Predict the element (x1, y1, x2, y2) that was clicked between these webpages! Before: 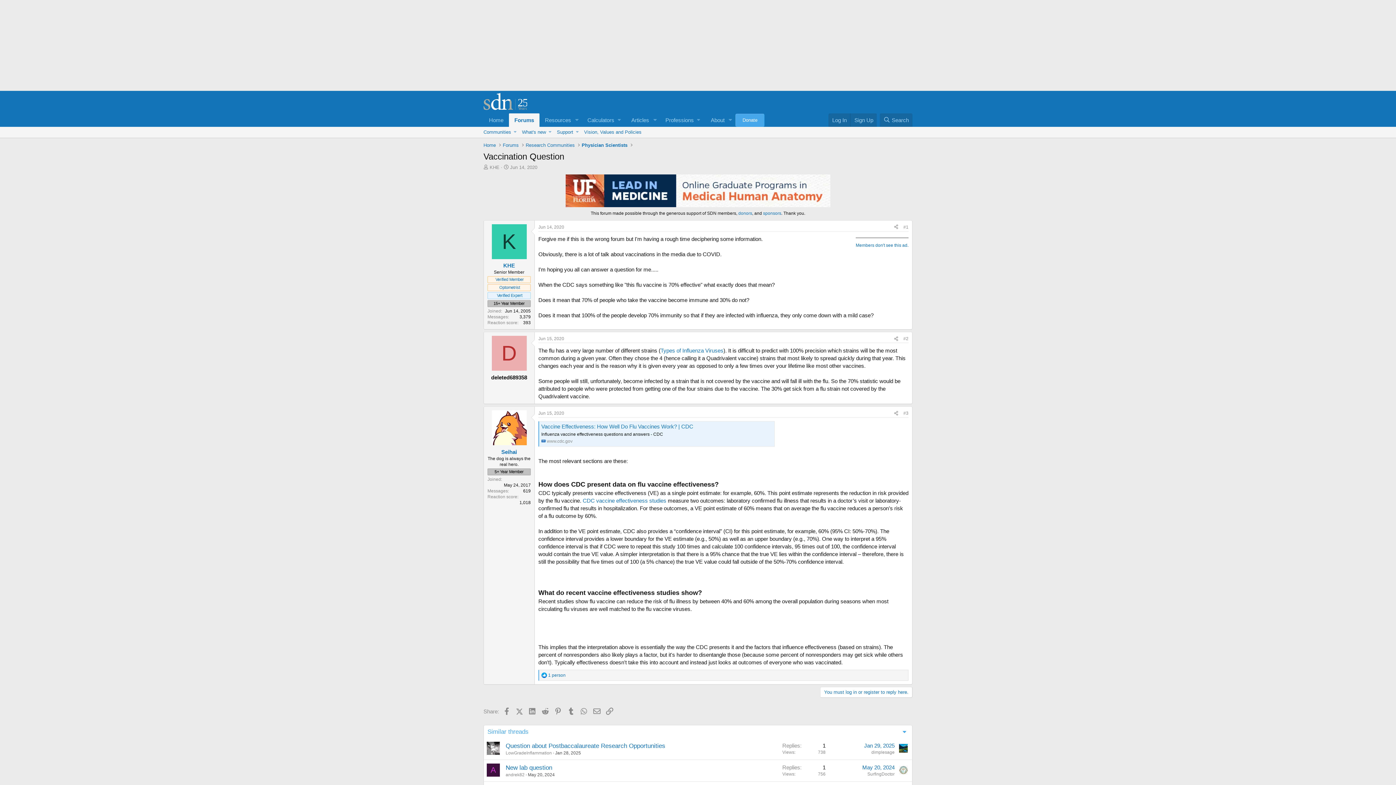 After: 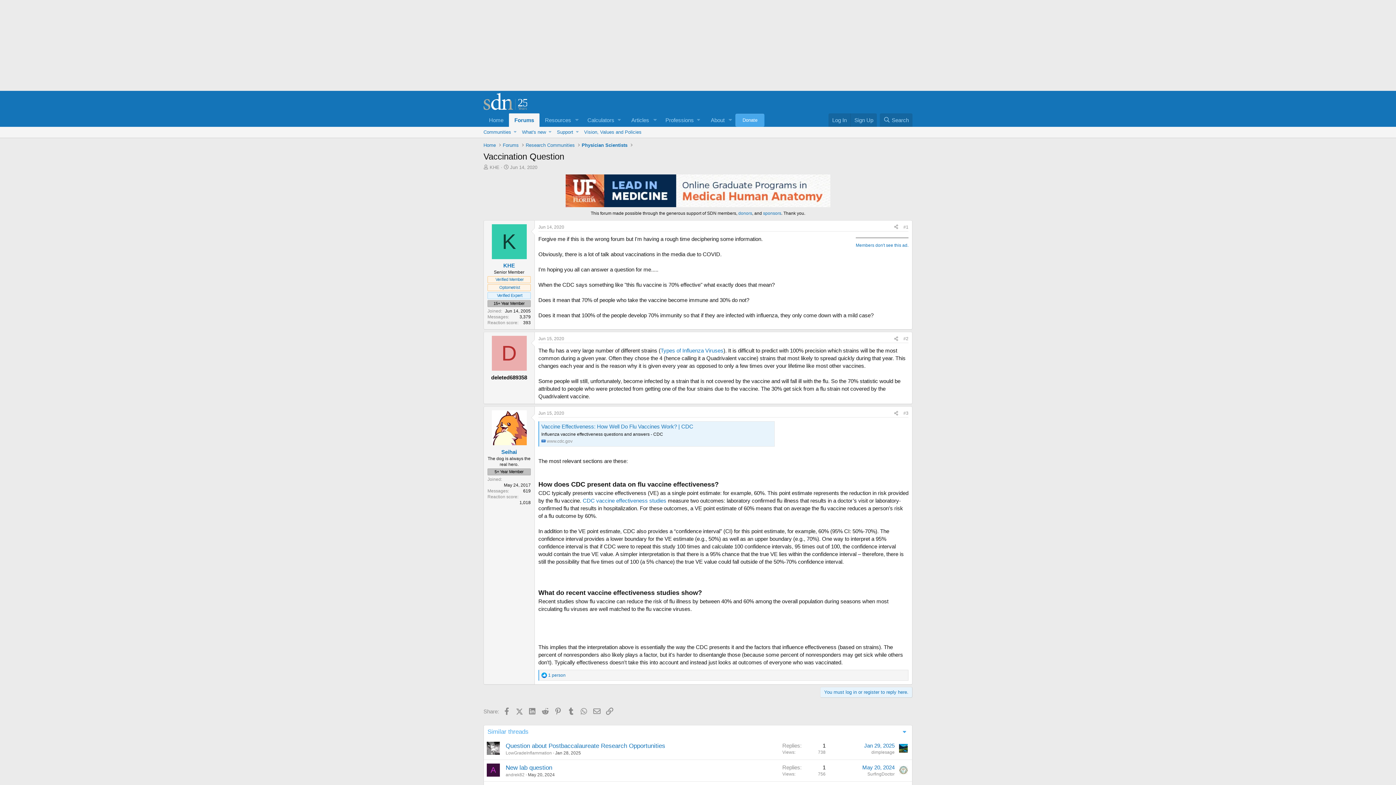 Action: bbox: (820, 687, 912, 698) label: You must log in or register to reply here.